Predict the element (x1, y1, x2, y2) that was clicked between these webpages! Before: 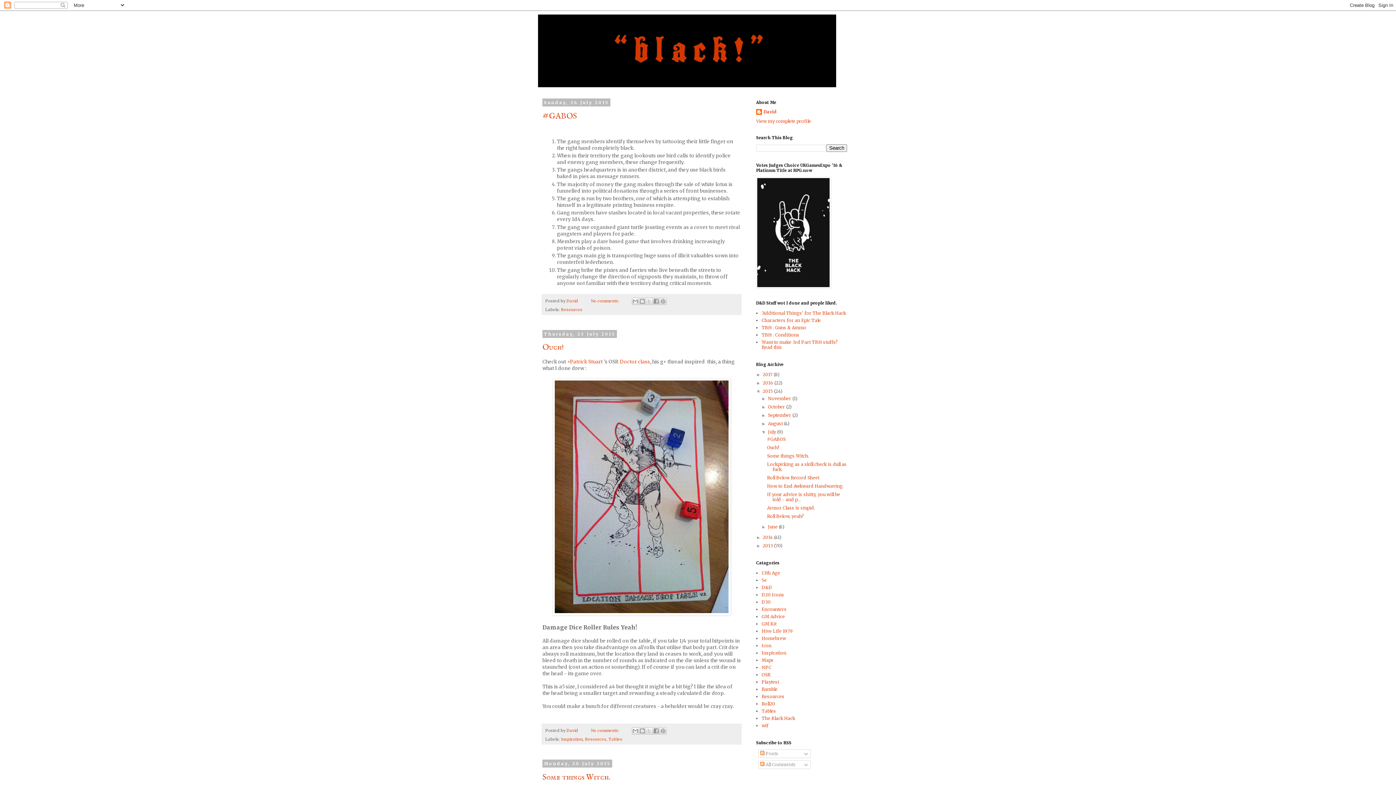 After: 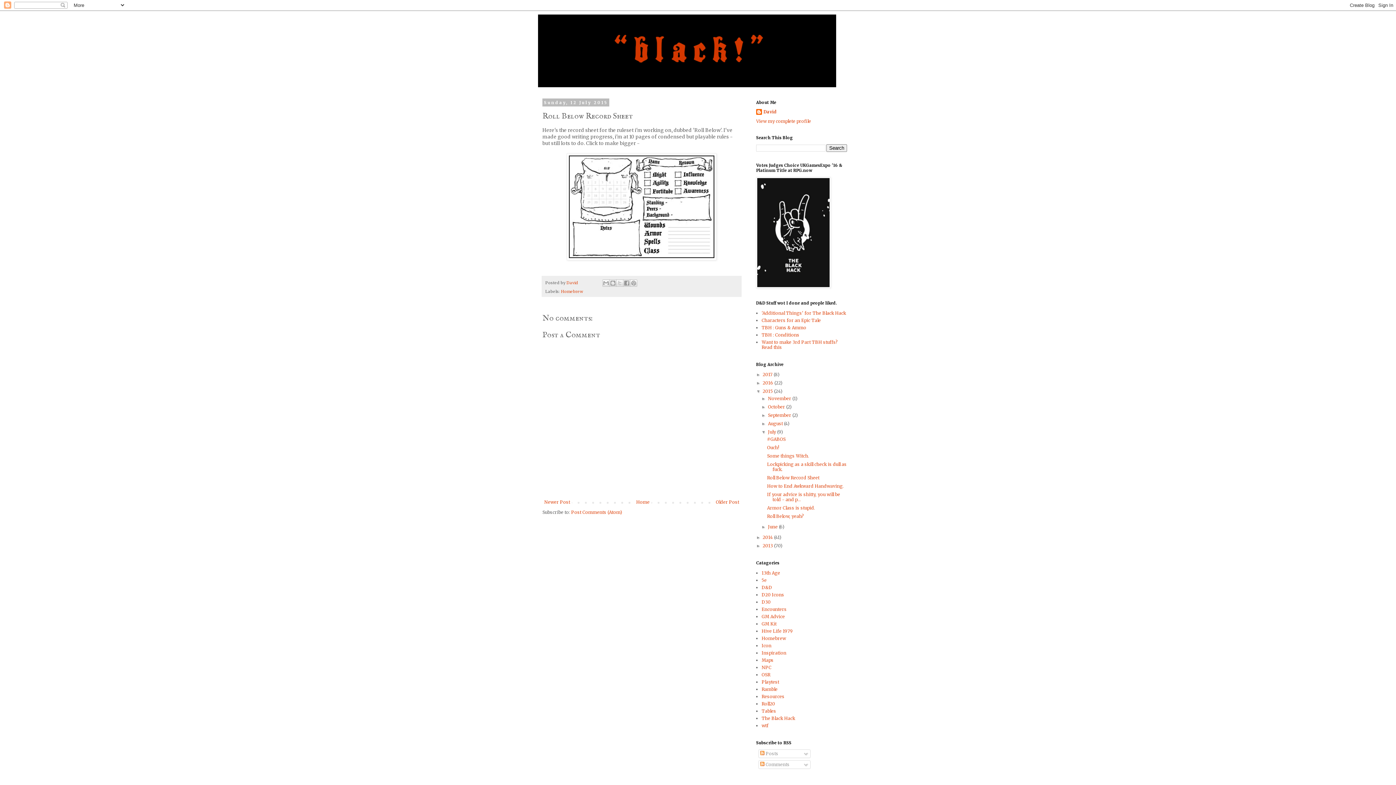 Action: label: Roll Below Record Sheet bbox: (767, 475, 819, 480)